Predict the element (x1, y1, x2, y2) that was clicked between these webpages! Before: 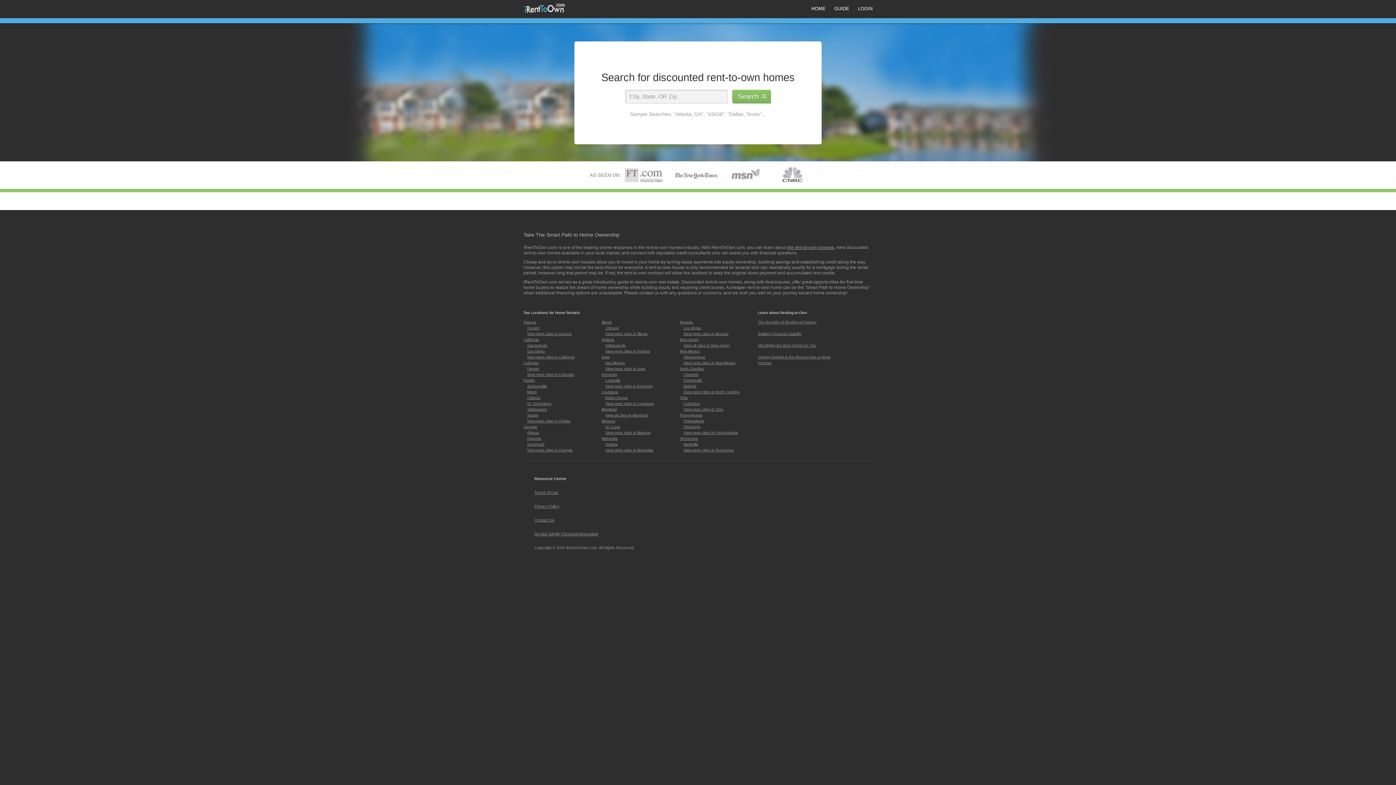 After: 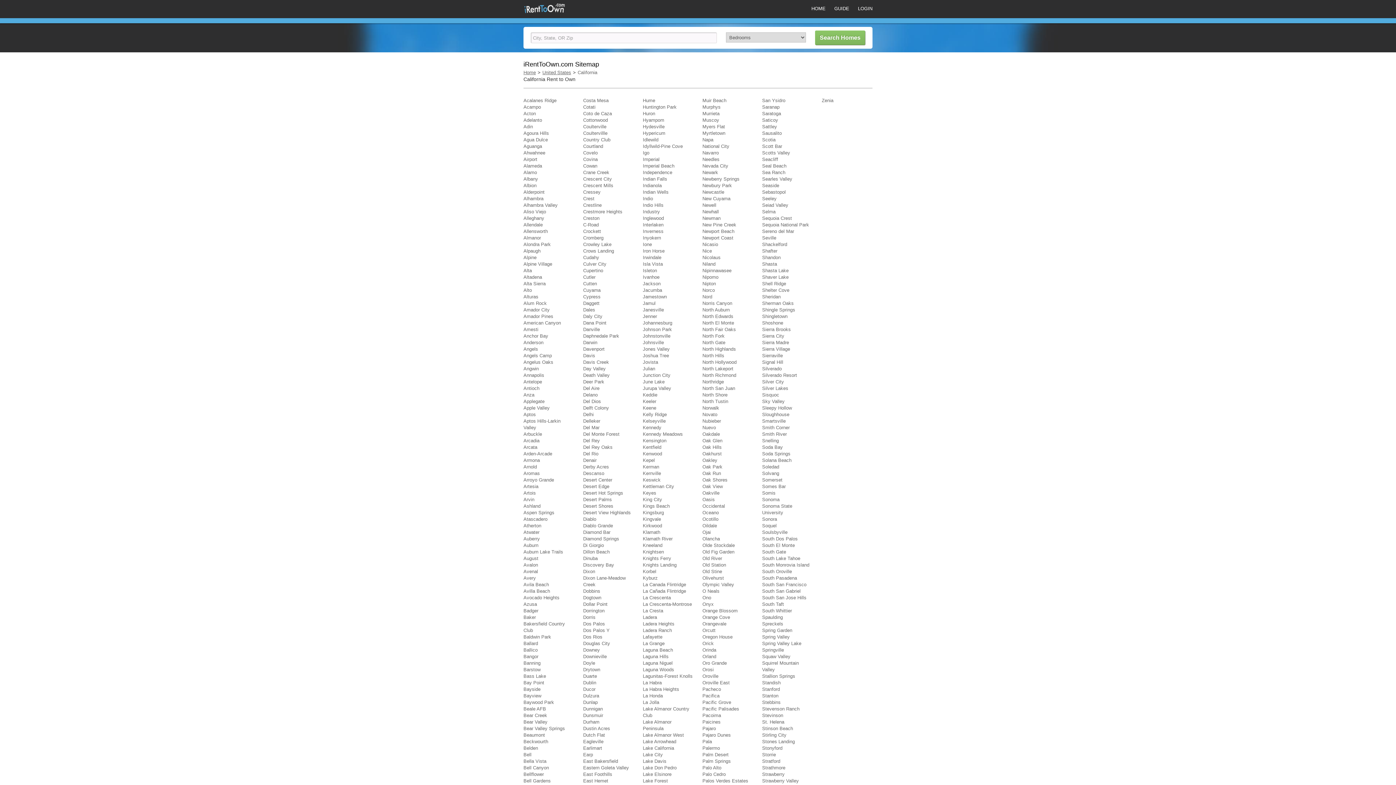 Action: label: View more cities in California bbox: (527, 355, 574, 359)